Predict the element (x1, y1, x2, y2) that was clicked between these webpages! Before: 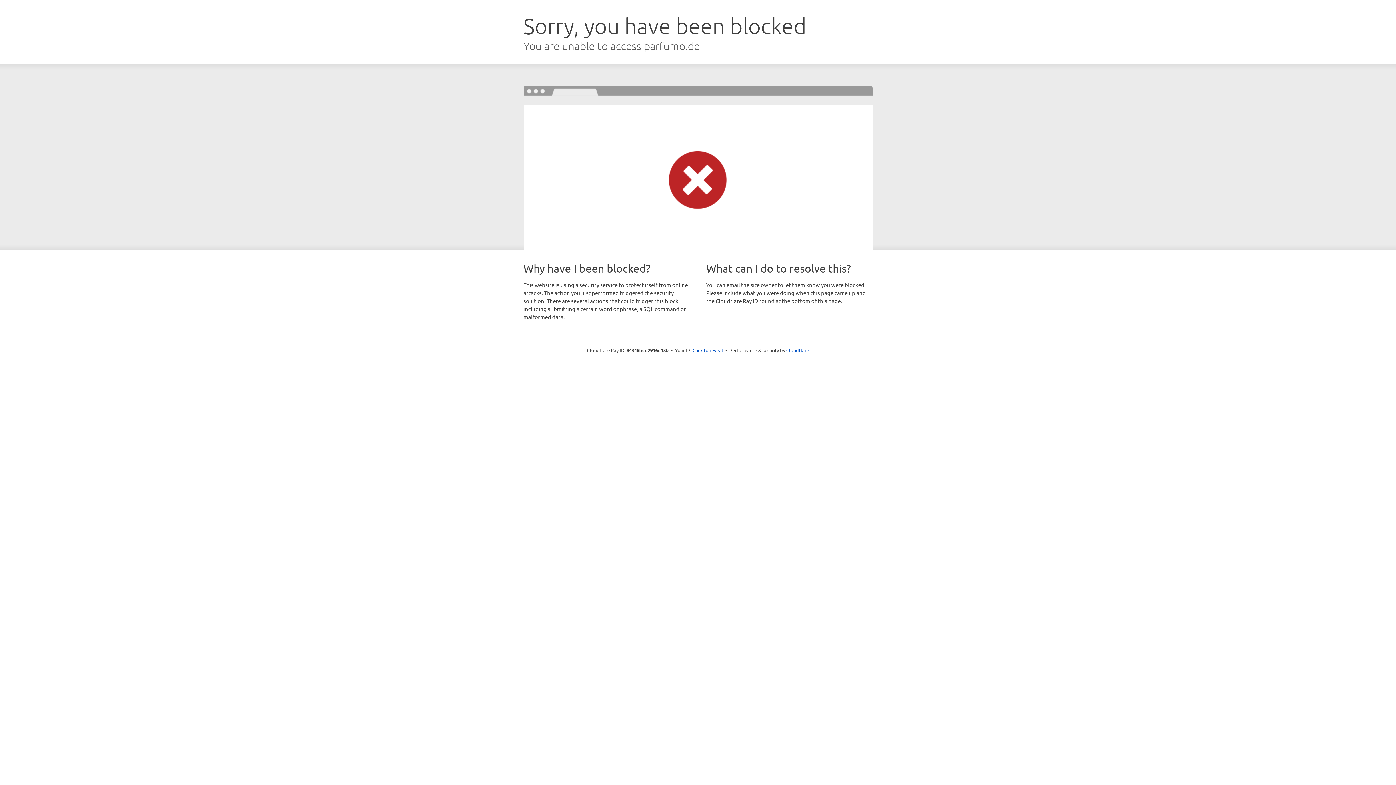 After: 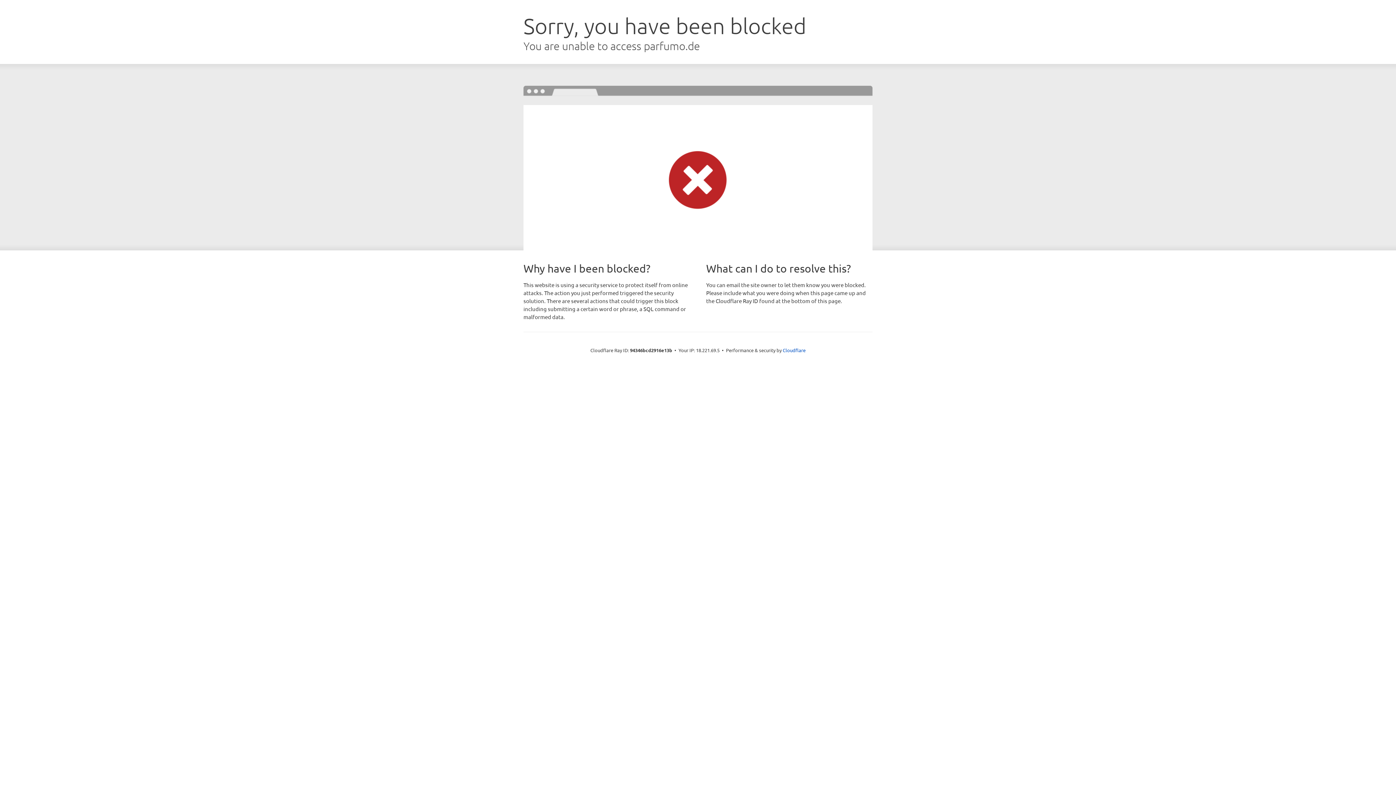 Action: bbox: (692, 346, 723, 353) label: Click to reveal